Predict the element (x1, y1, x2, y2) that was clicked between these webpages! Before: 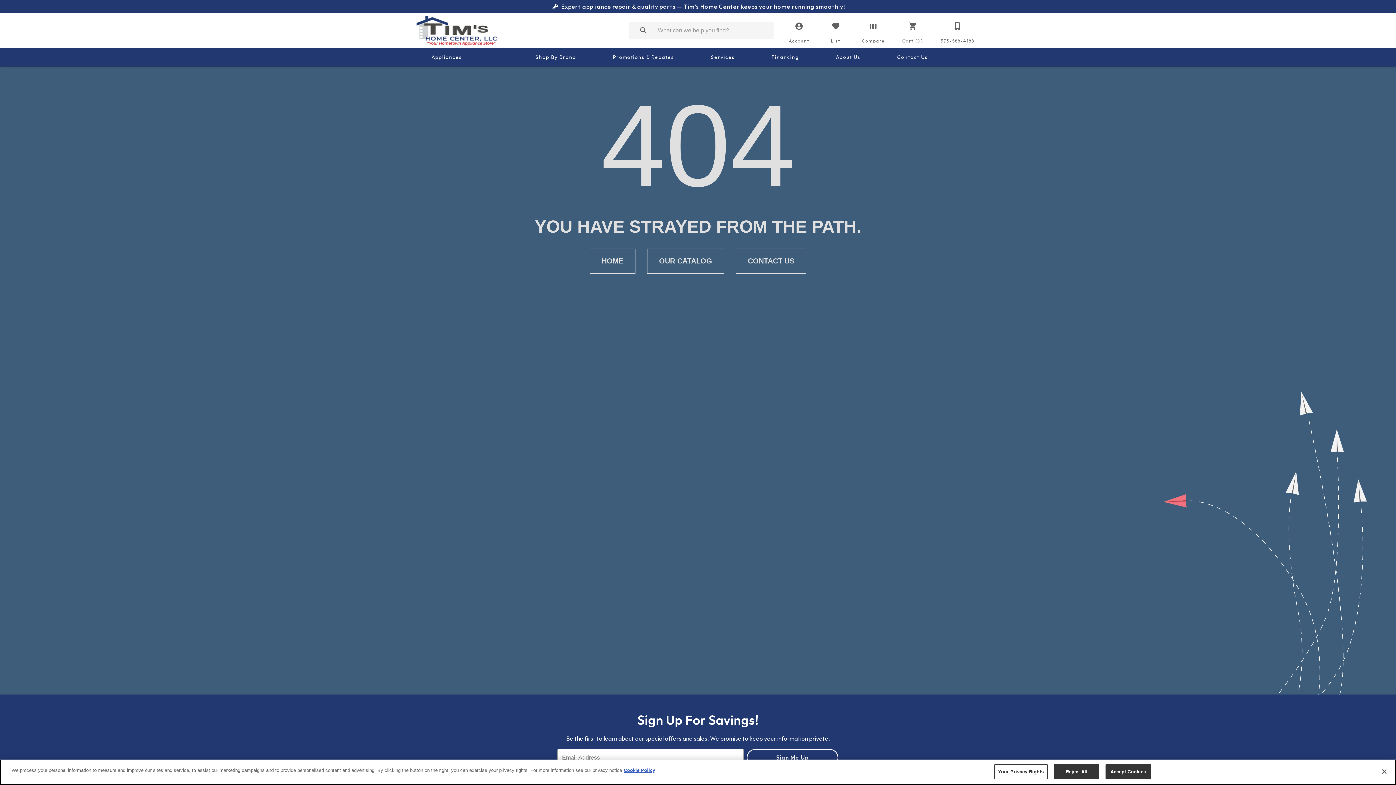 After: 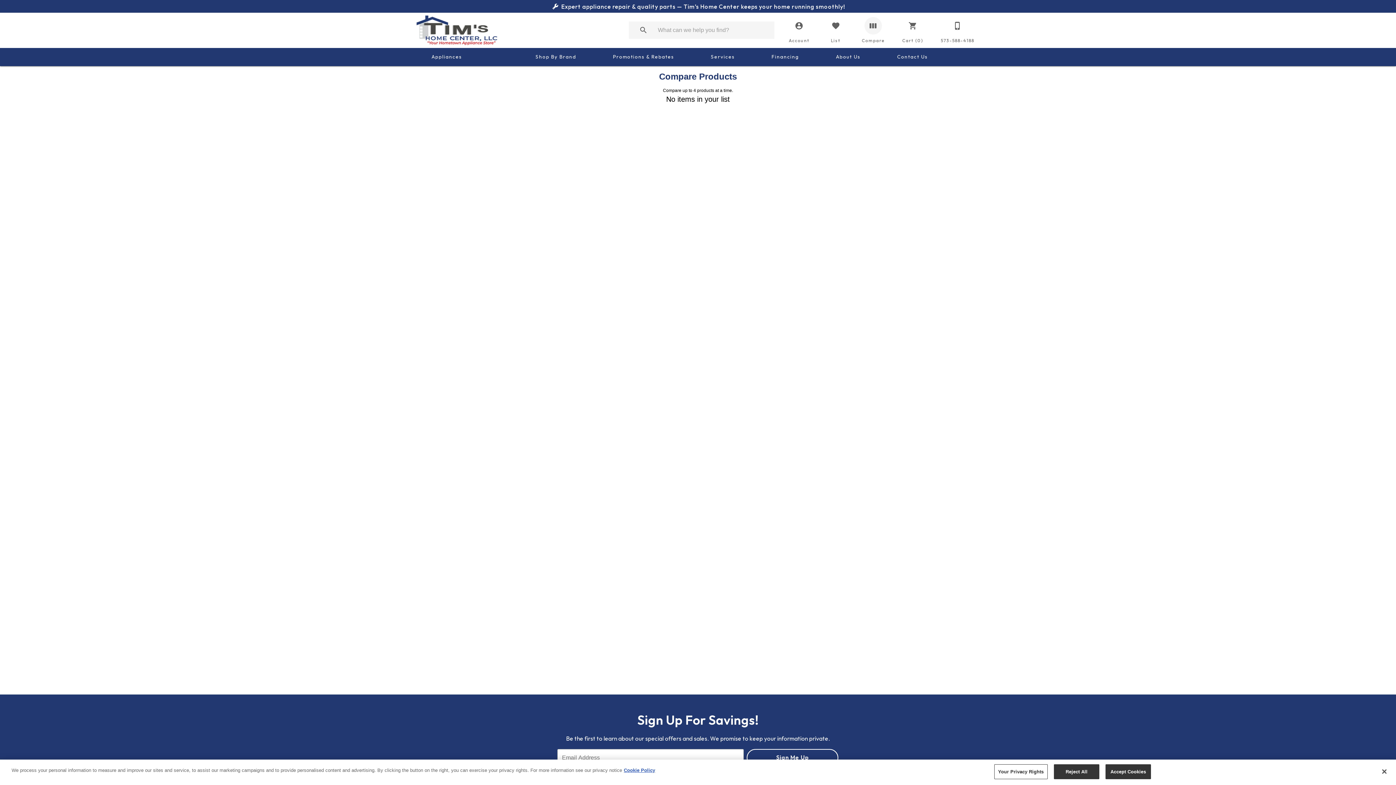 Action: label: Compare bbox: (862, 17, 885, 43)